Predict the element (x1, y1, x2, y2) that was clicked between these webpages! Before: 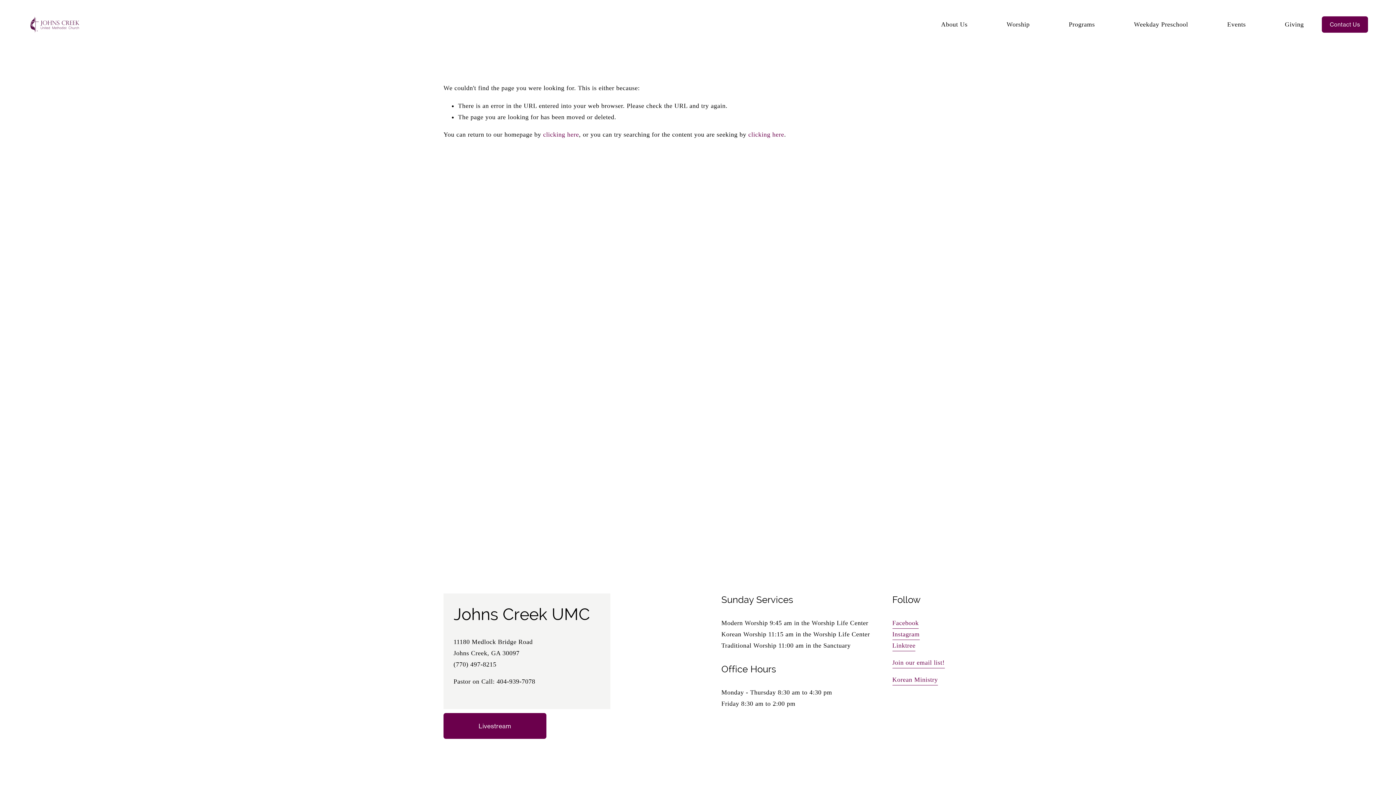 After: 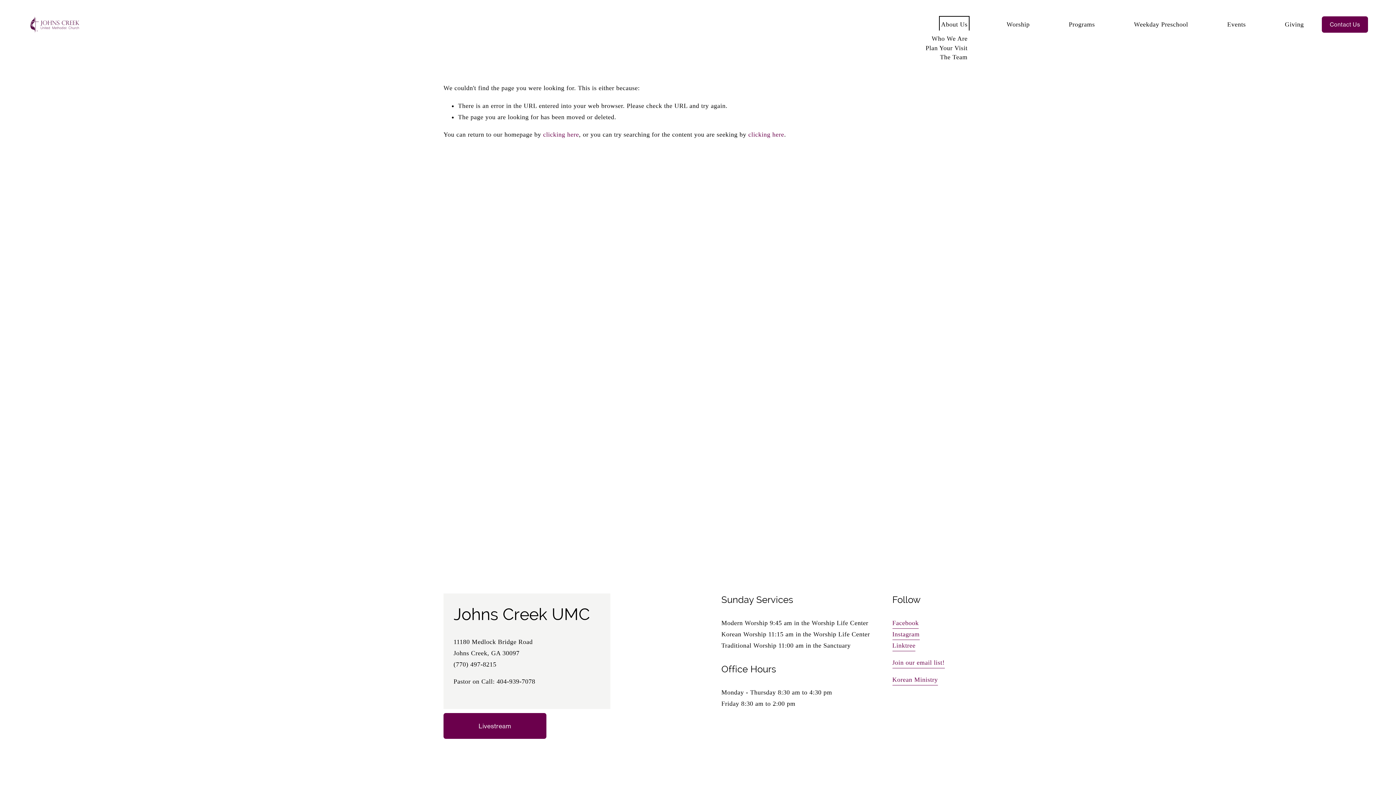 Action: label: folder dropdown bbox: (941, 18, 967, 30)